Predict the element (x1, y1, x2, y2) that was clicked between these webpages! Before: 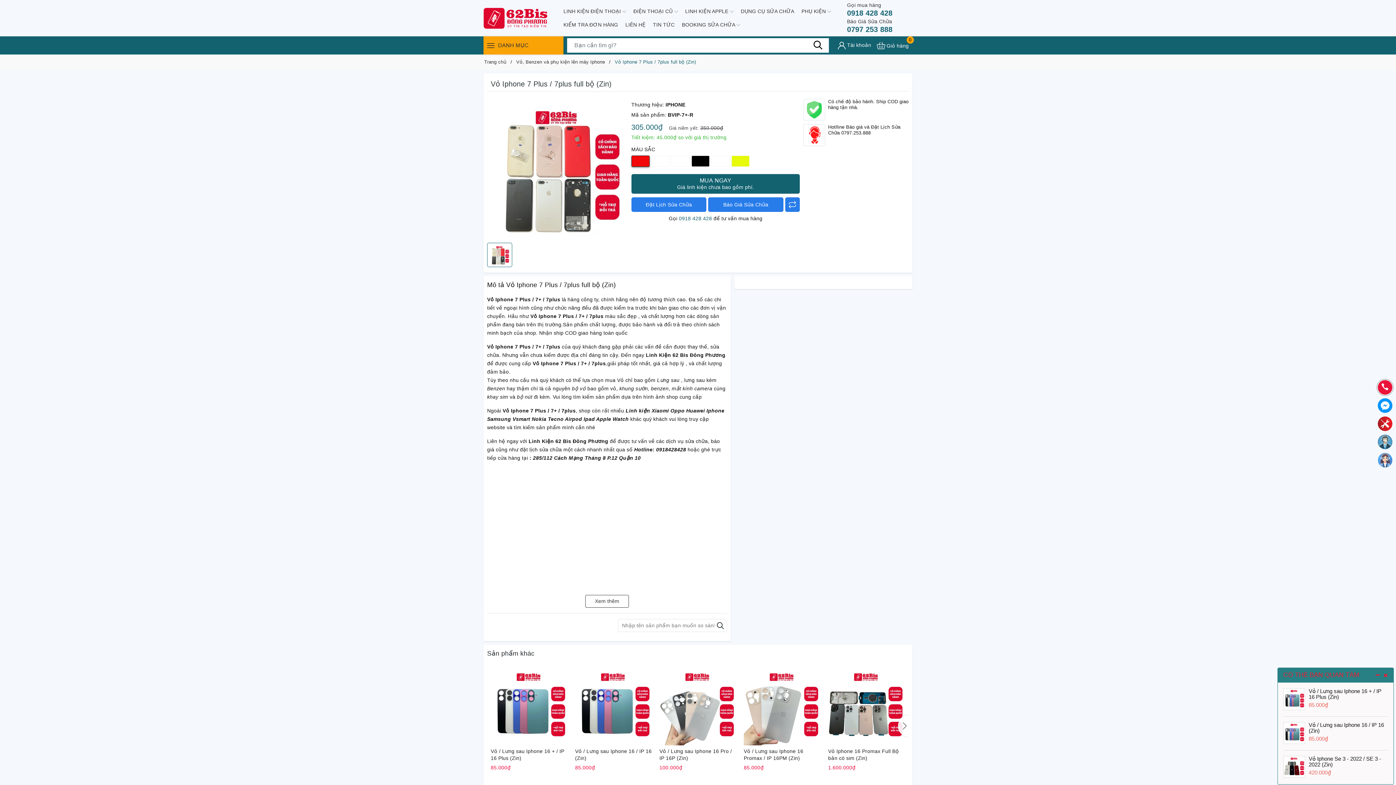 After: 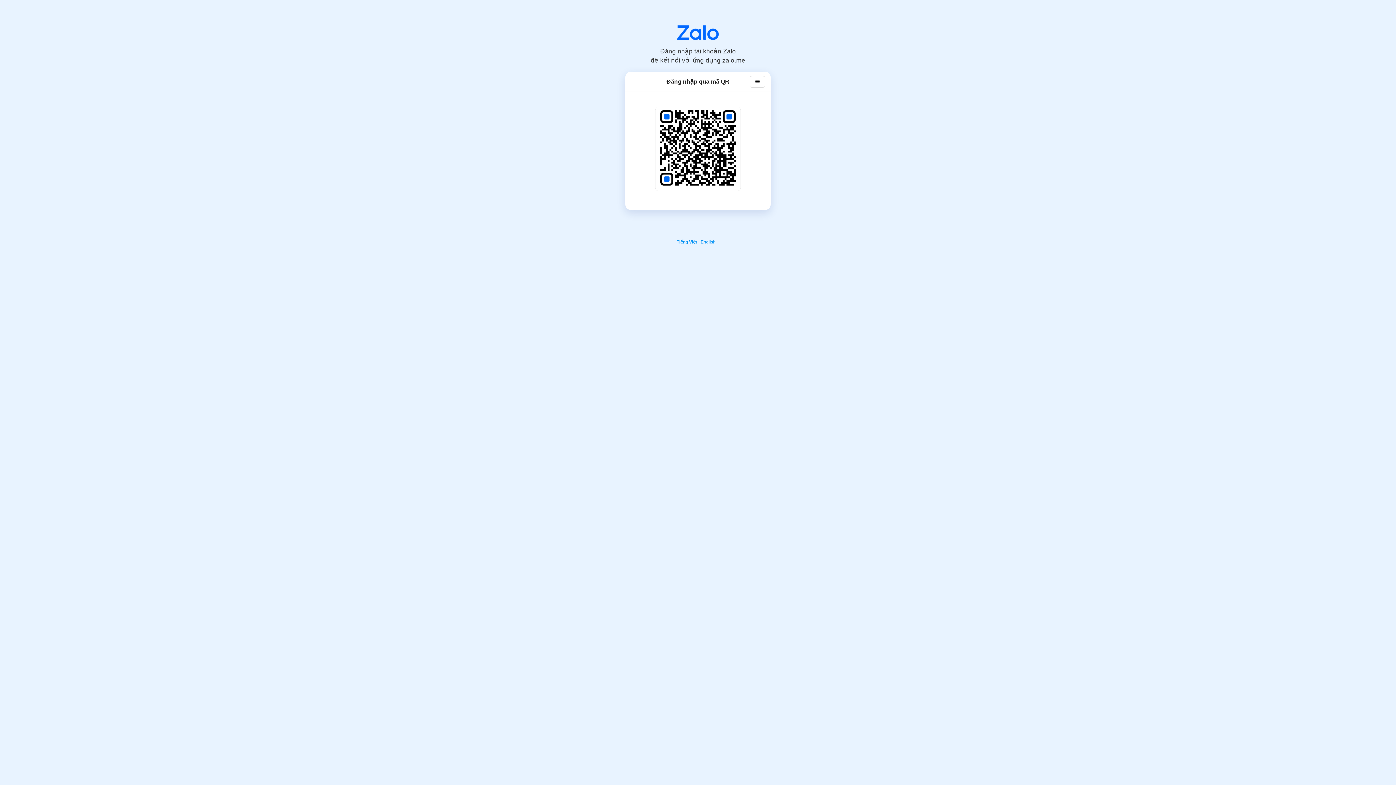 Action: bbox: (631, 197, 706, 212) label: Đặt Lịch Sửa Chữa